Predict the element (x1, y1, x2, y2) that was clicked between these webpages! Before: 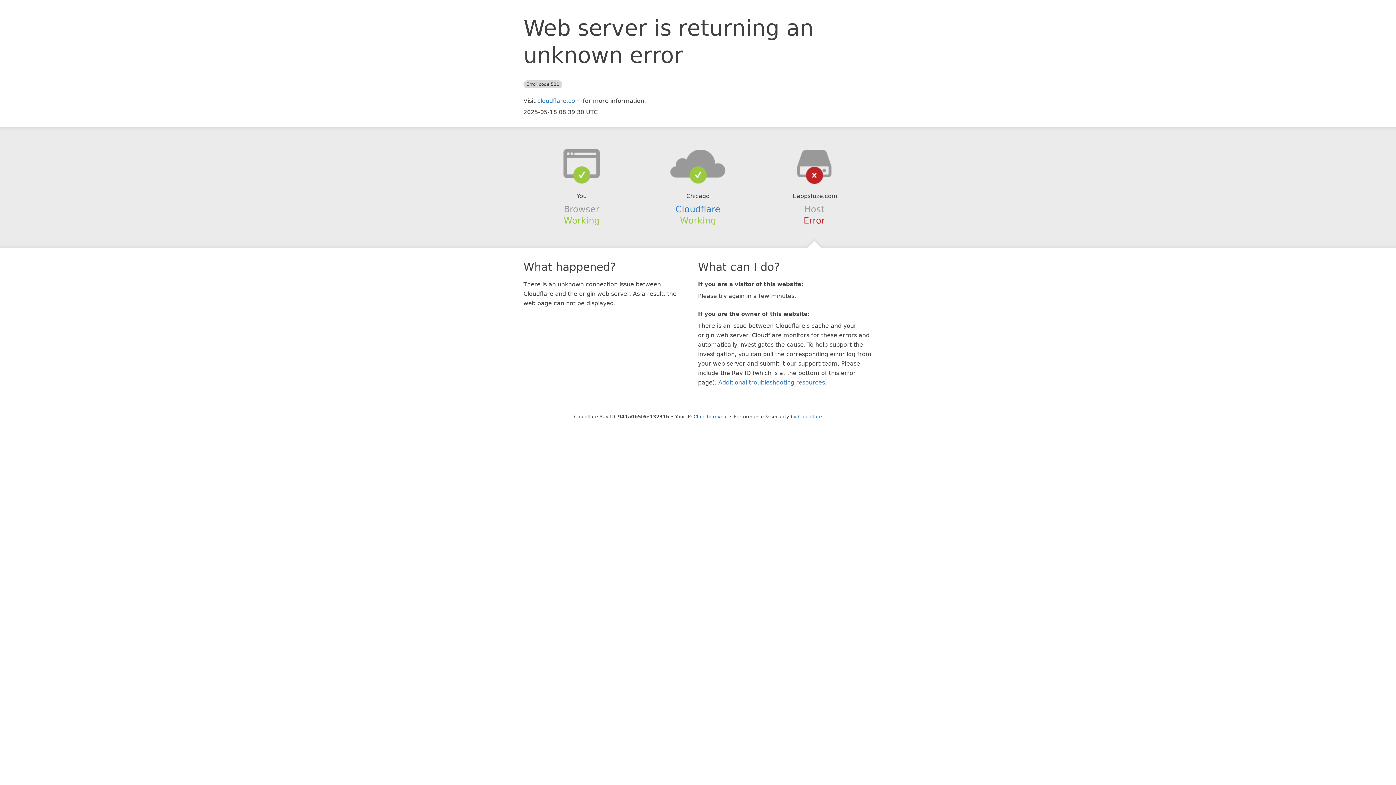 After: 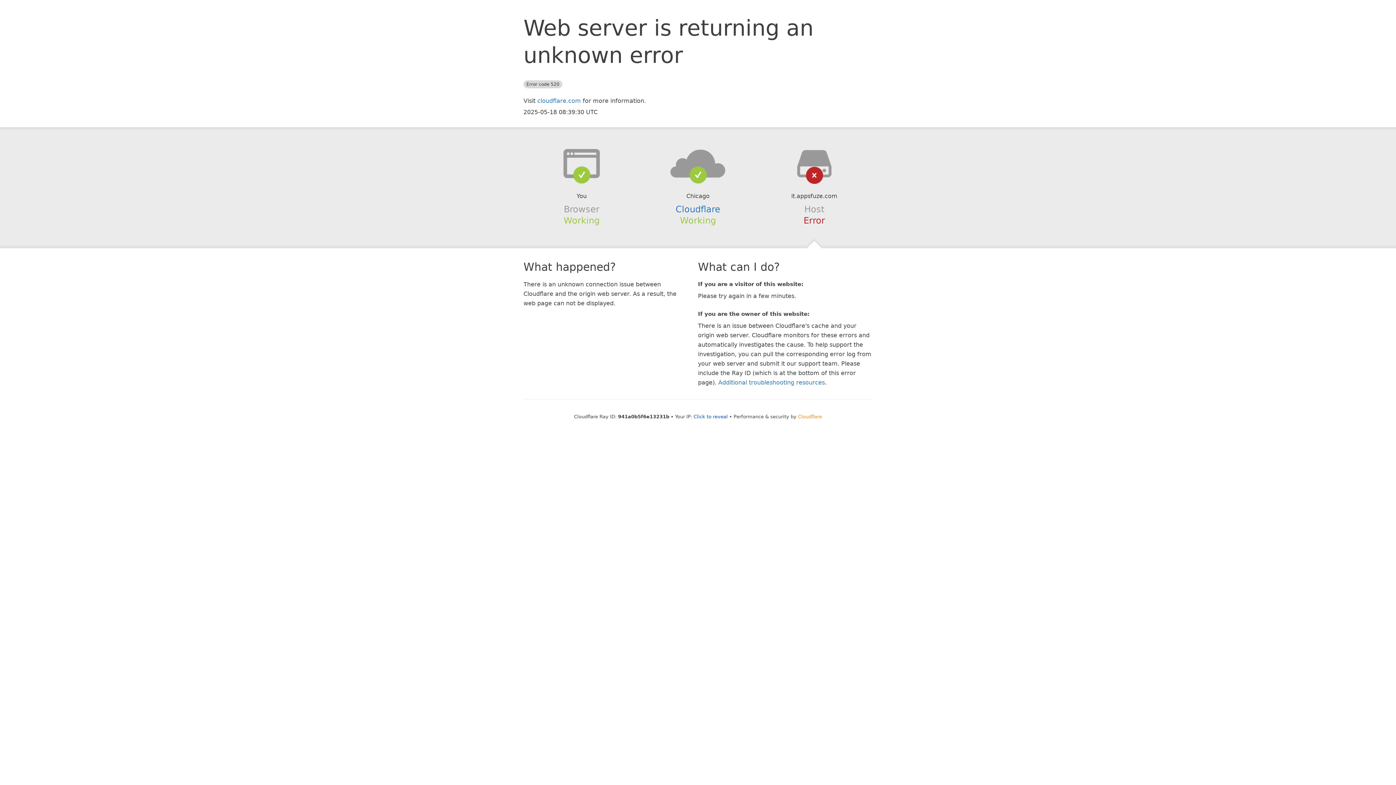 Action: bbox: (798, 414, 822, 419) label: Cloudflare